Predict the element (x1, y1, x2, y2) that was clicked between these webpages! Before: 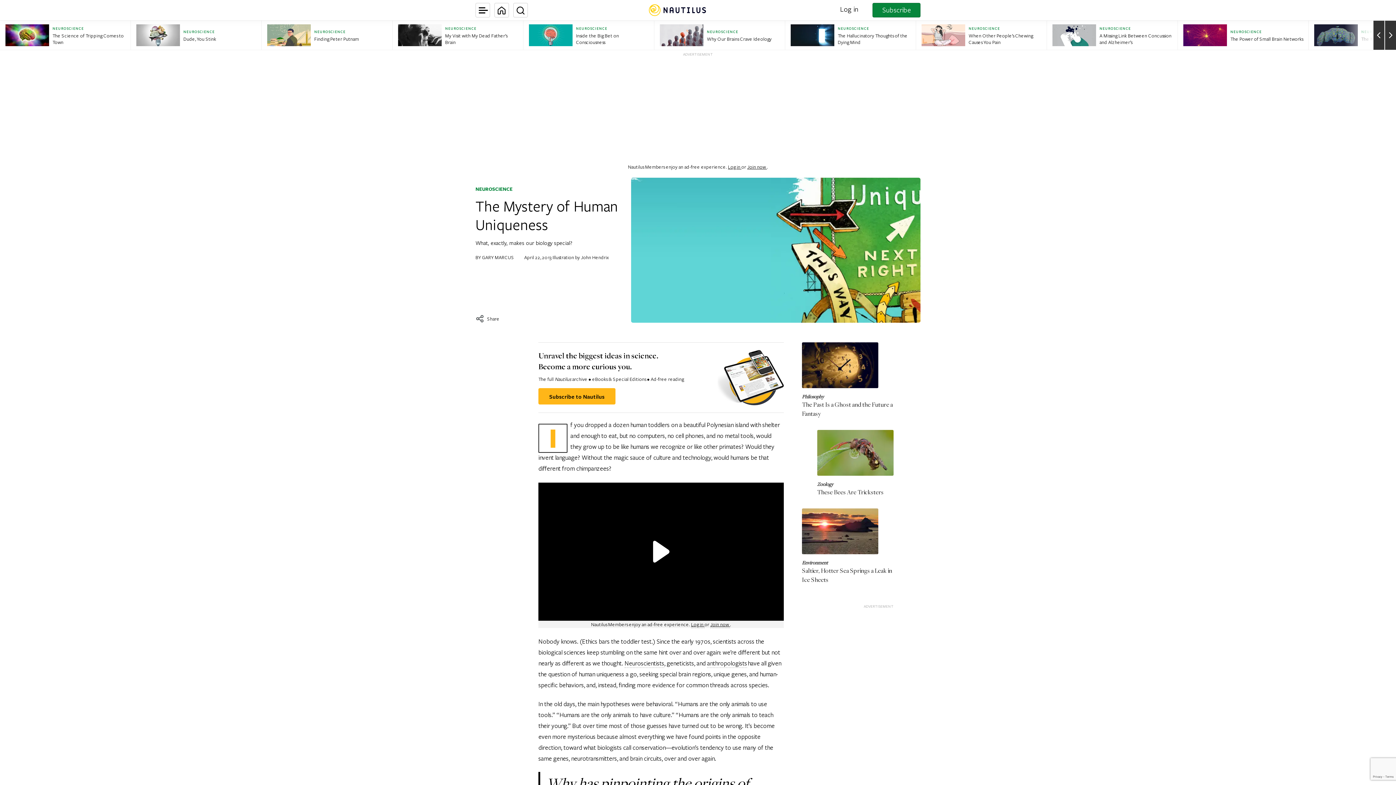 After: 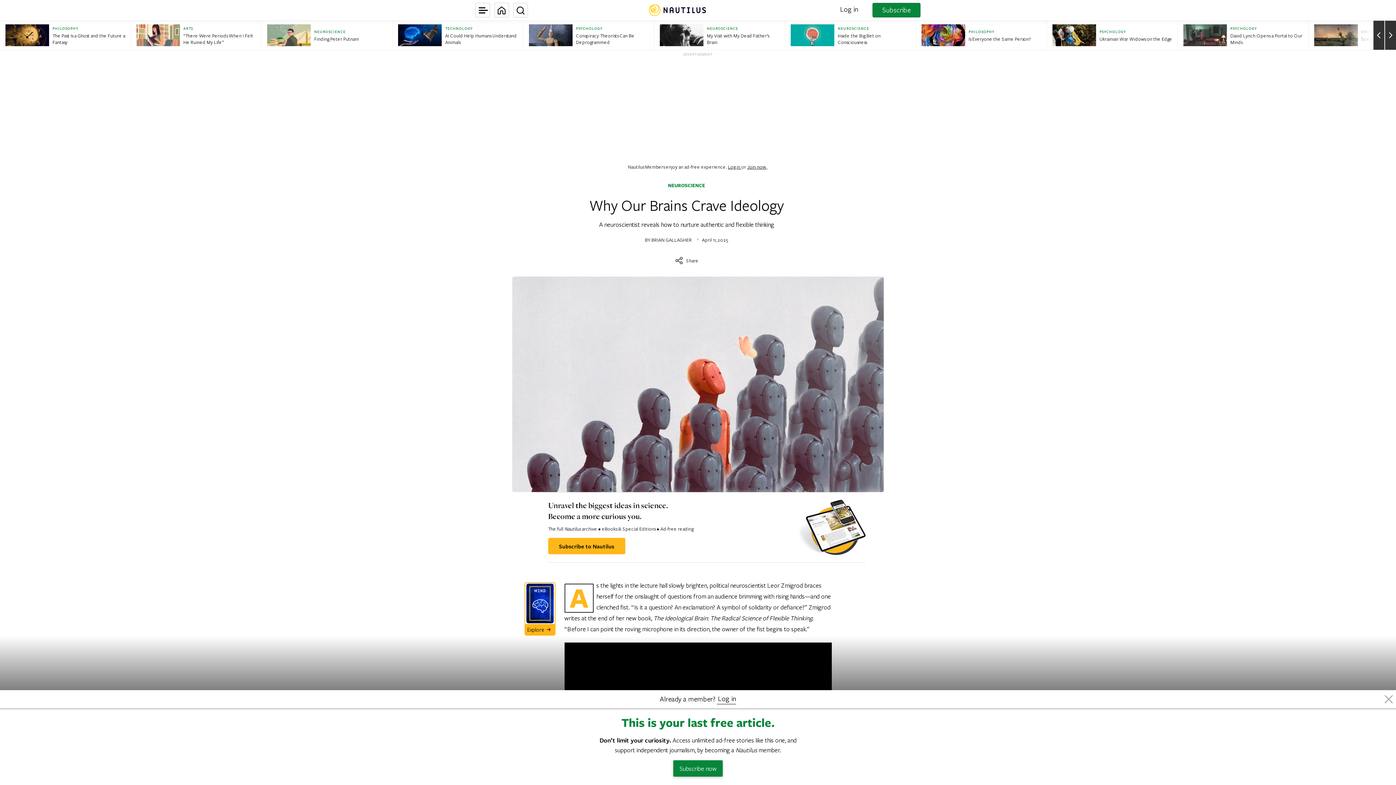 Action: bbox: (654, 20, 785, 49) label: NEUROSCIENCE
Why Our Brains Crave Ideology